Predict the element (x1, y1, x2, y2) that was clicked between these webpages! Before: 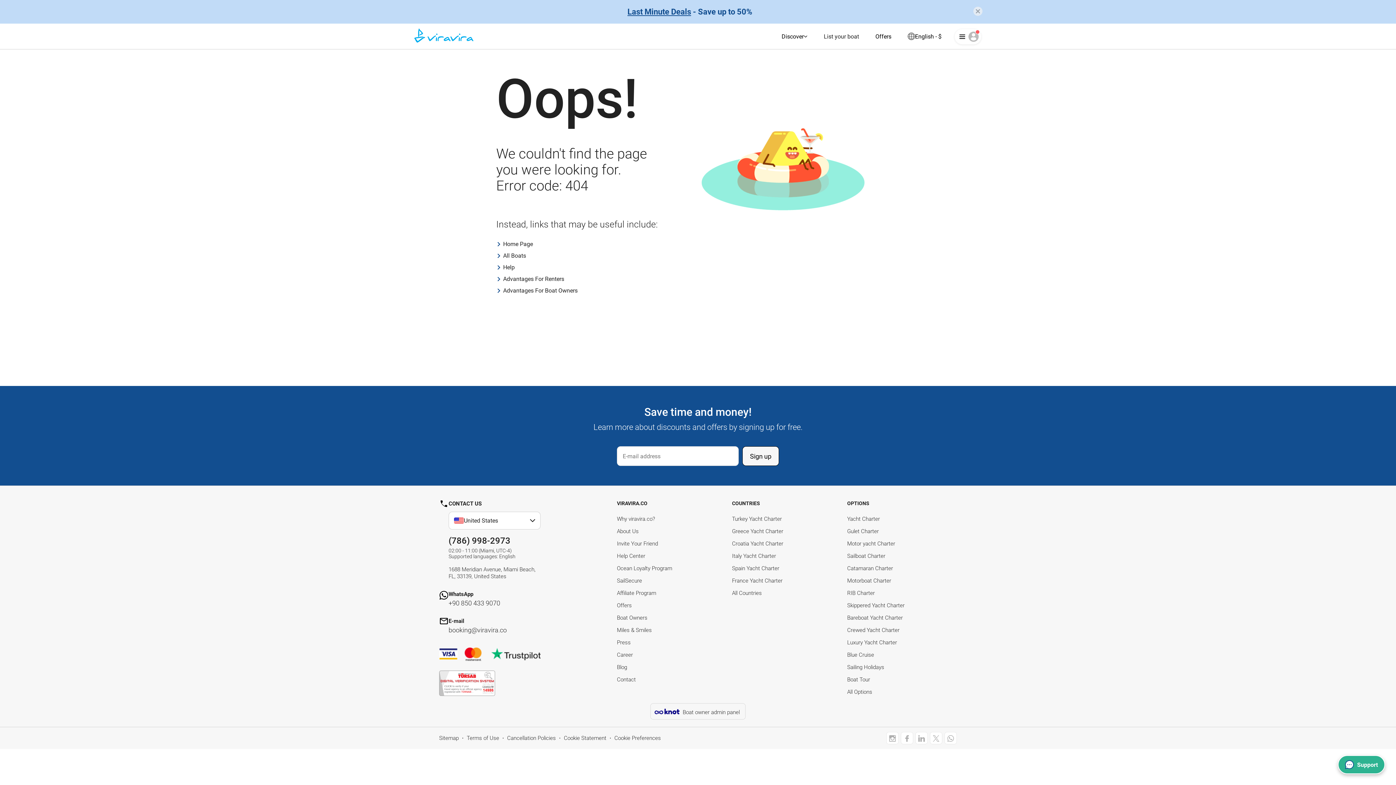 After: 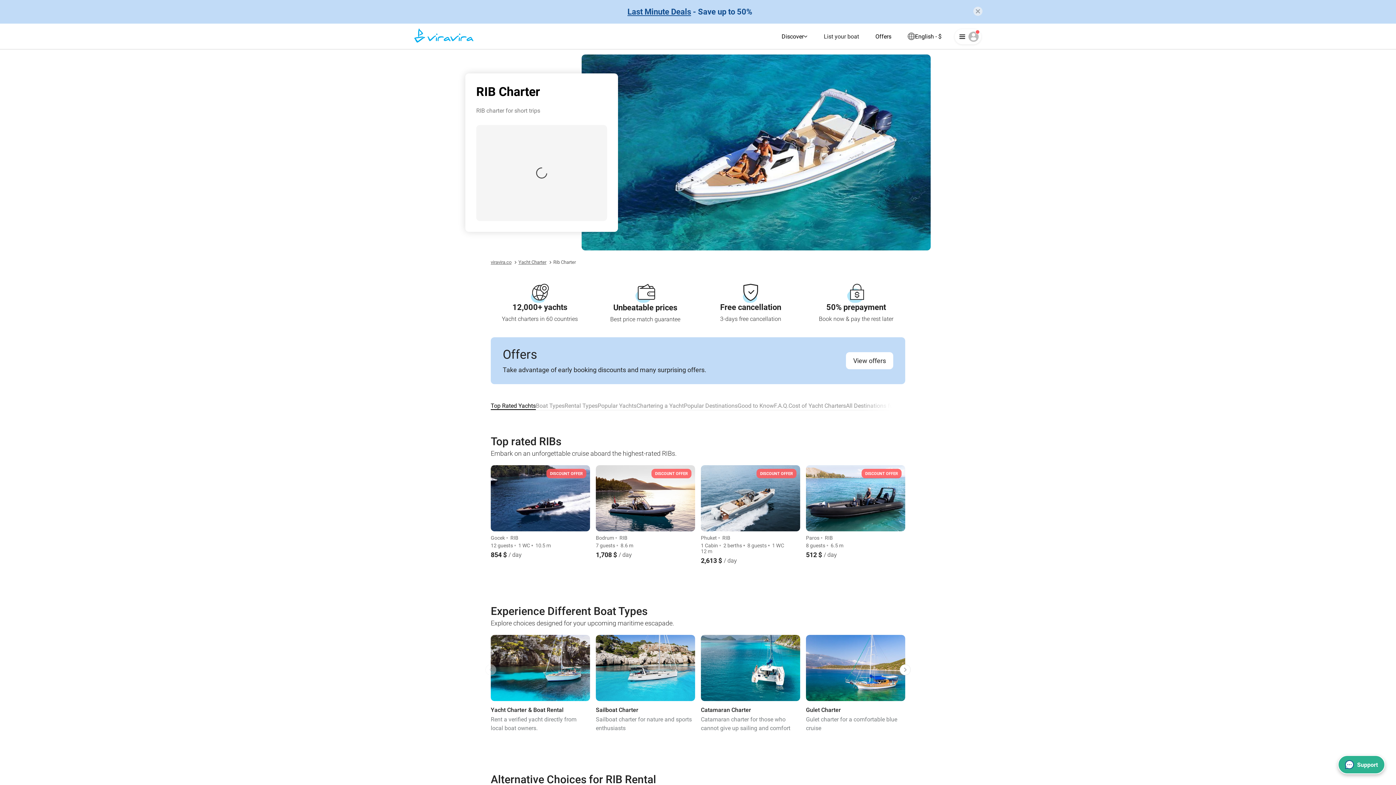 Action: label: RIB Charter bbox: (847, 590, 875, 596)